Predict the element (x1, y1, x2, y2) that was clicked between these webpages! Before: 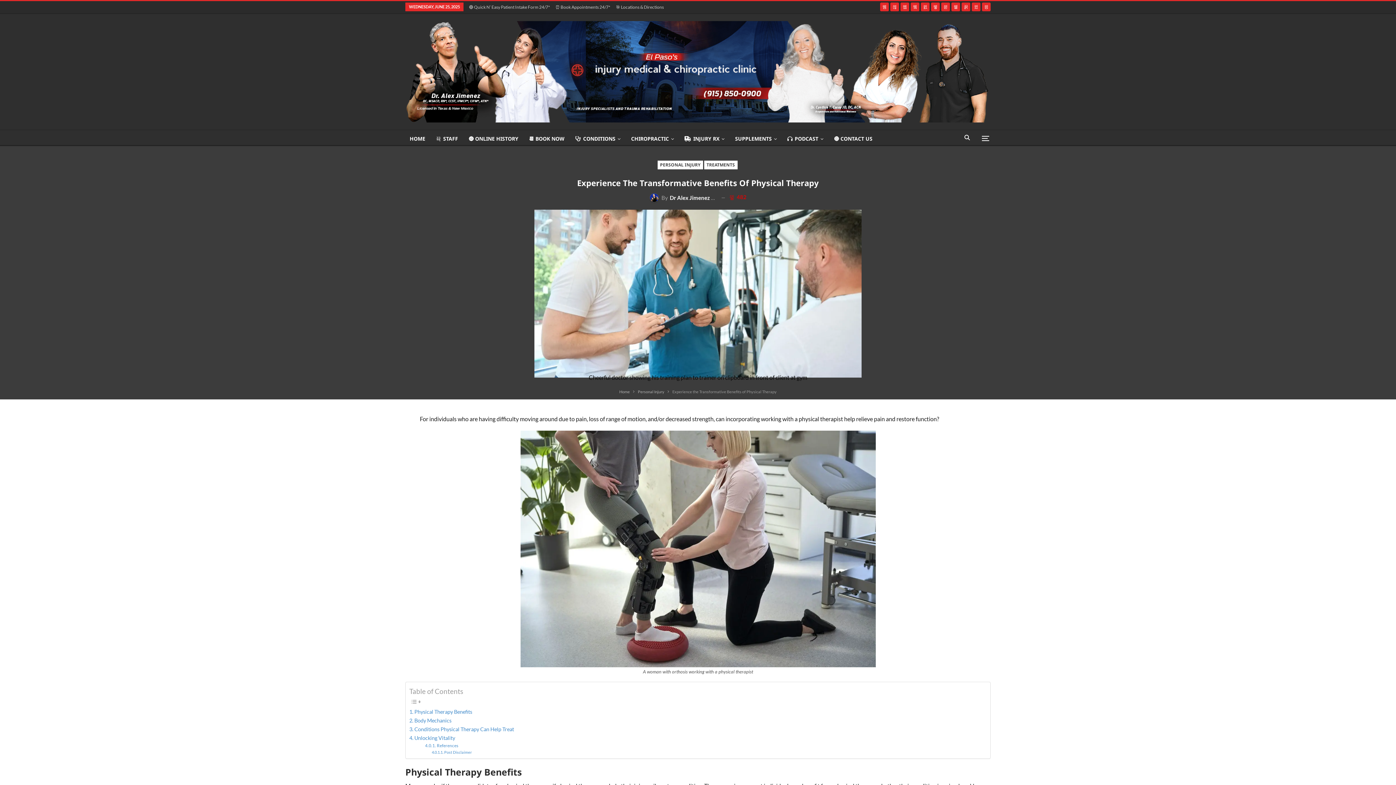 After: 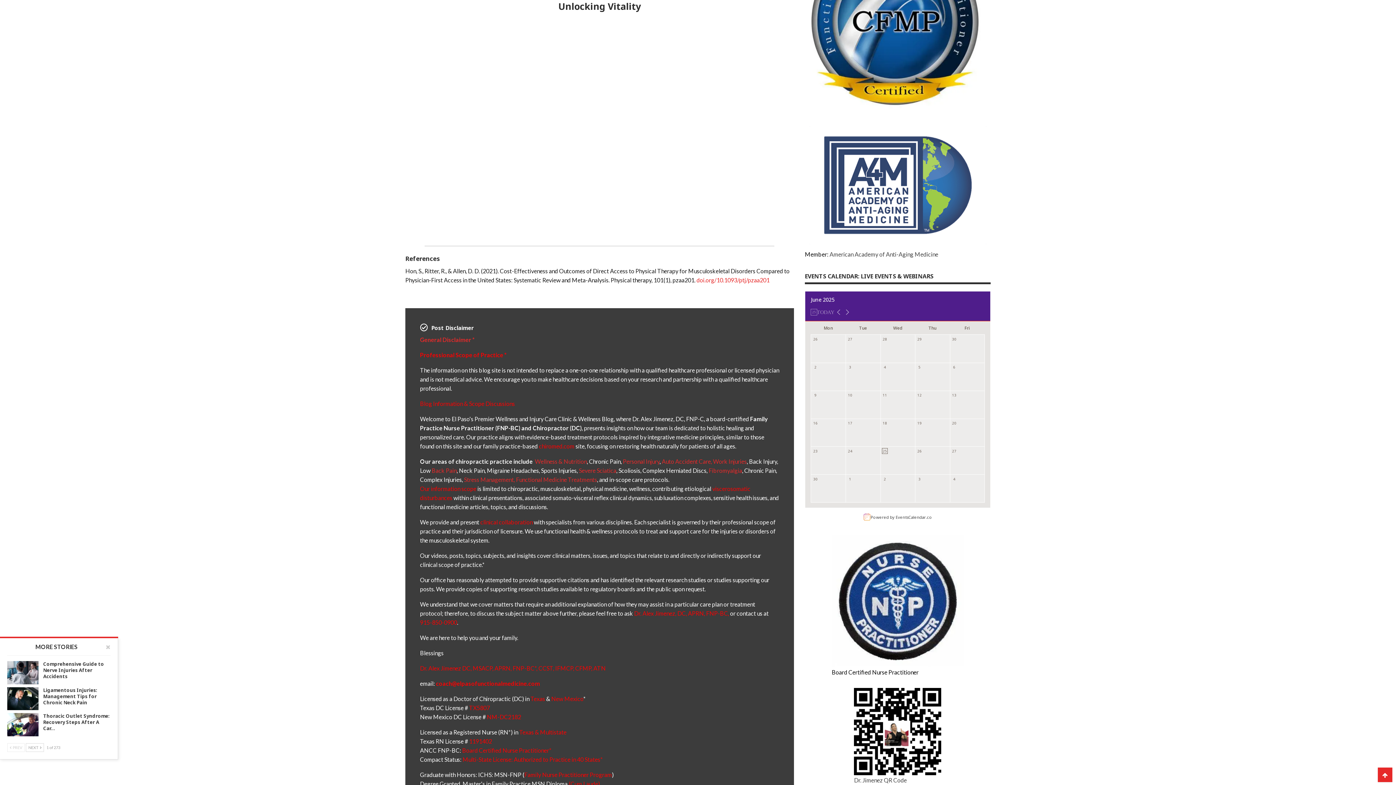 Action: bbox: (409, 734, 455, 742) label: Unlocking Vitality